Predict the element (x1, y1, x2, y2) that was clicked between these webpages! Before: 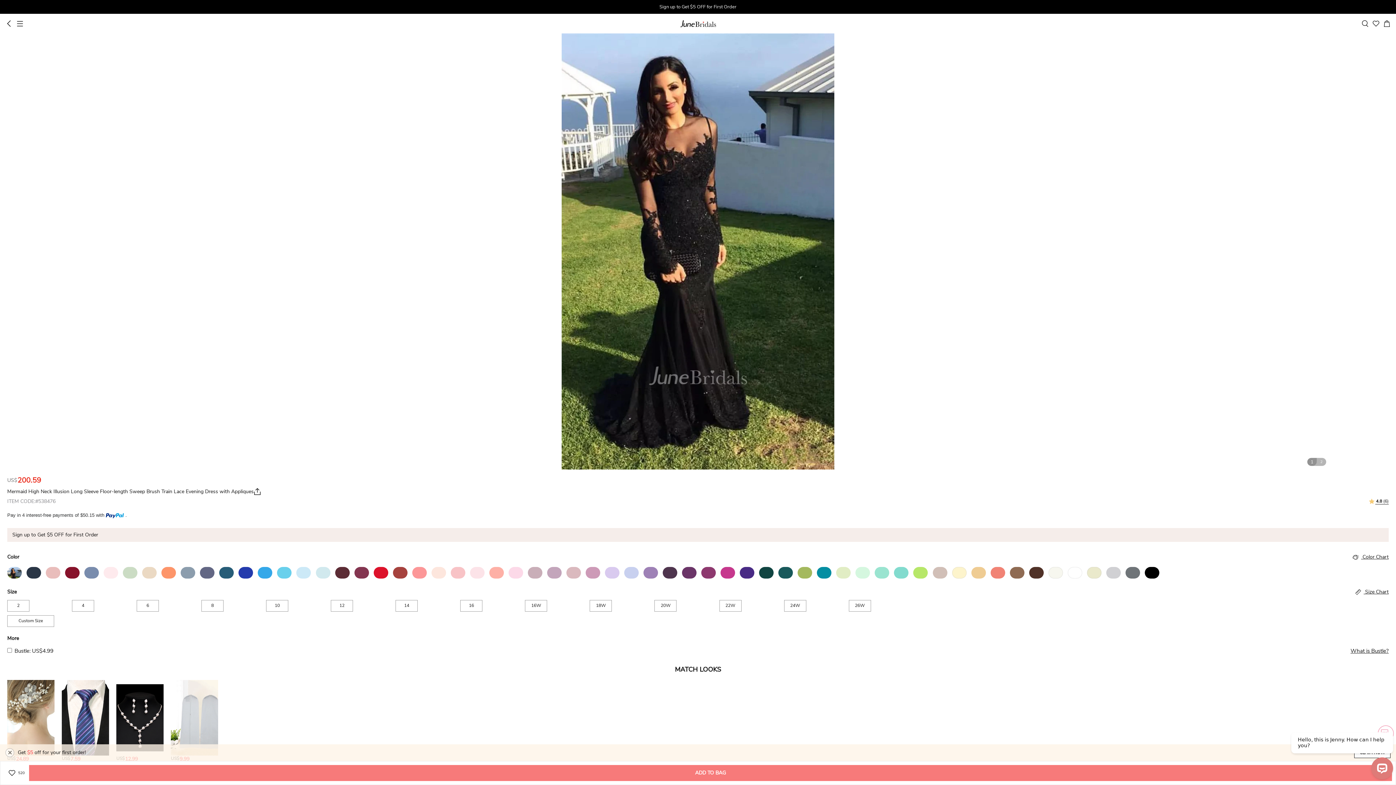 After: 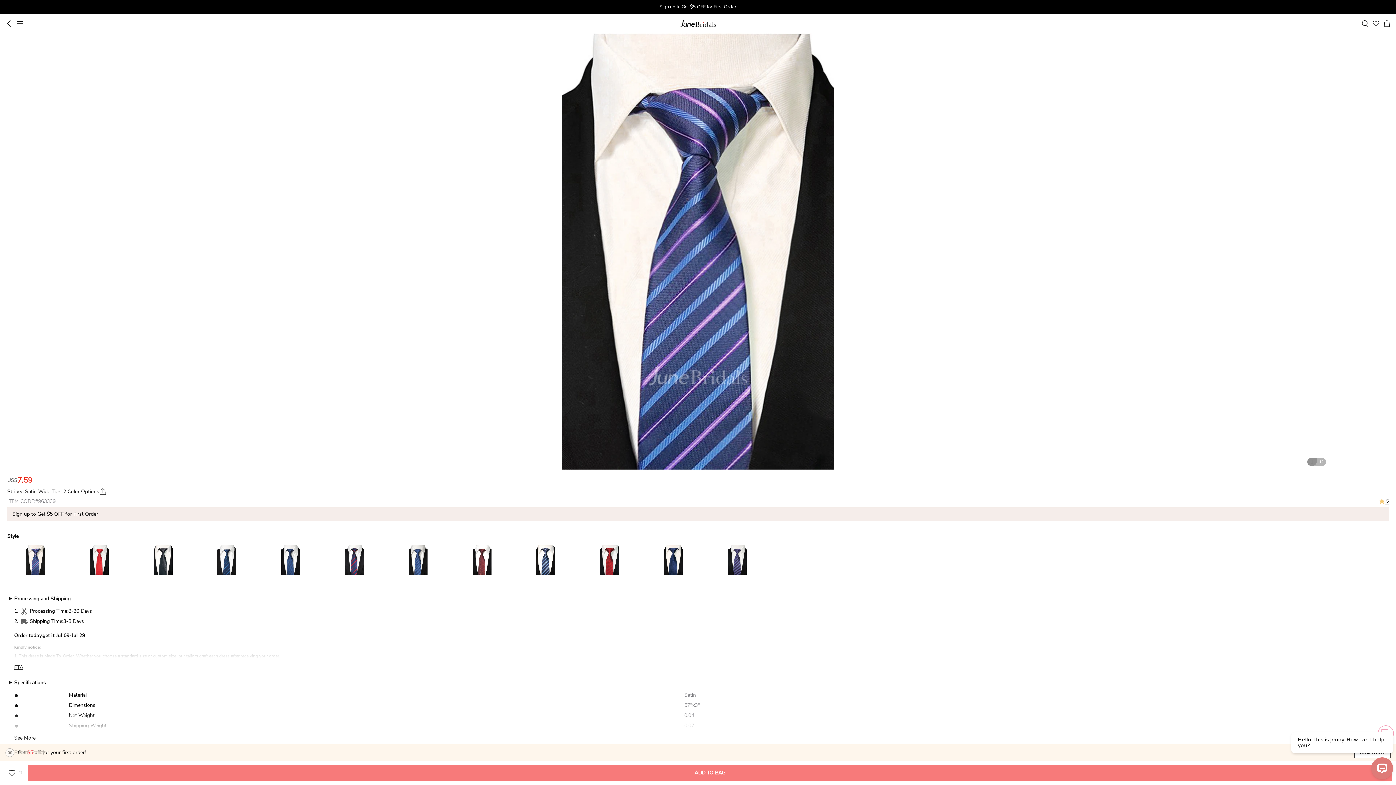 Action: bbox: (61, 680, 109, 755)